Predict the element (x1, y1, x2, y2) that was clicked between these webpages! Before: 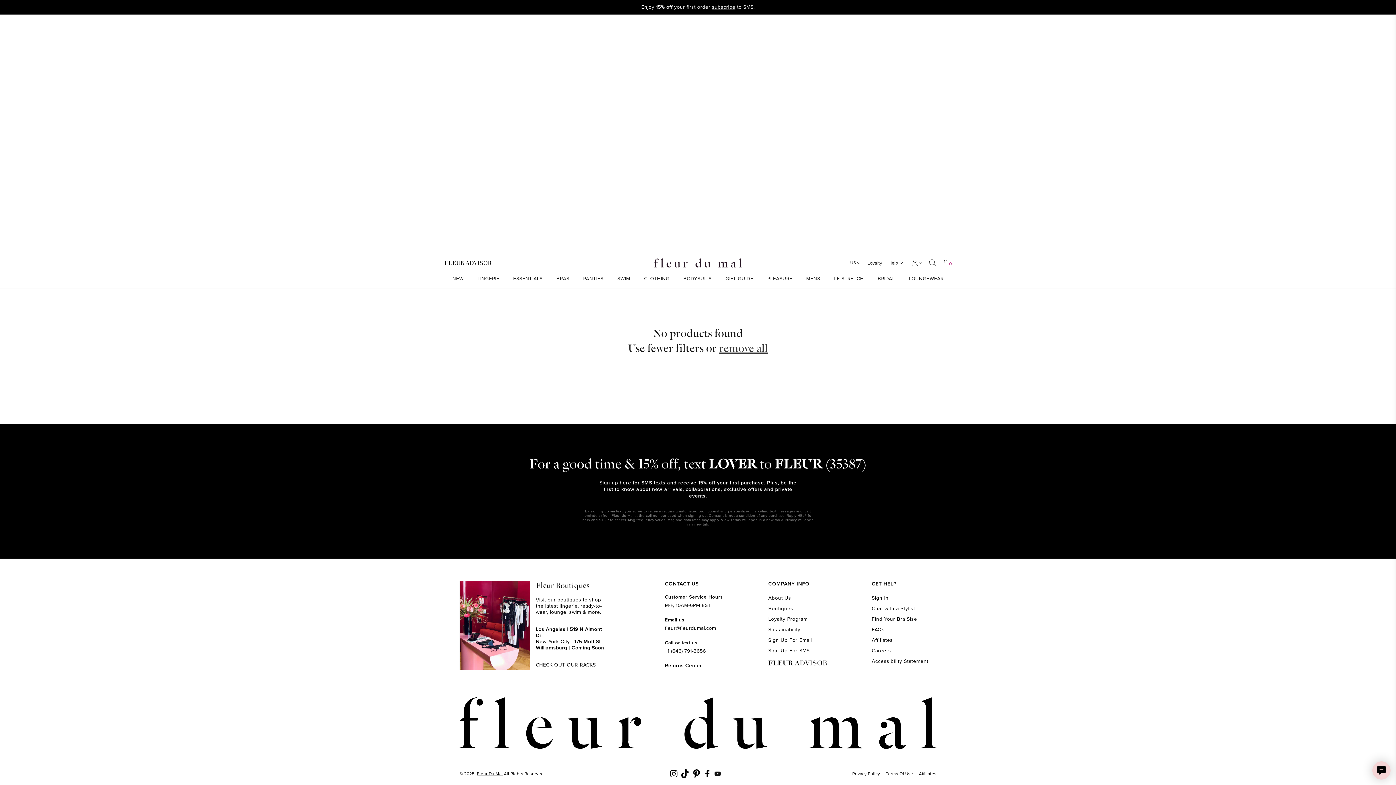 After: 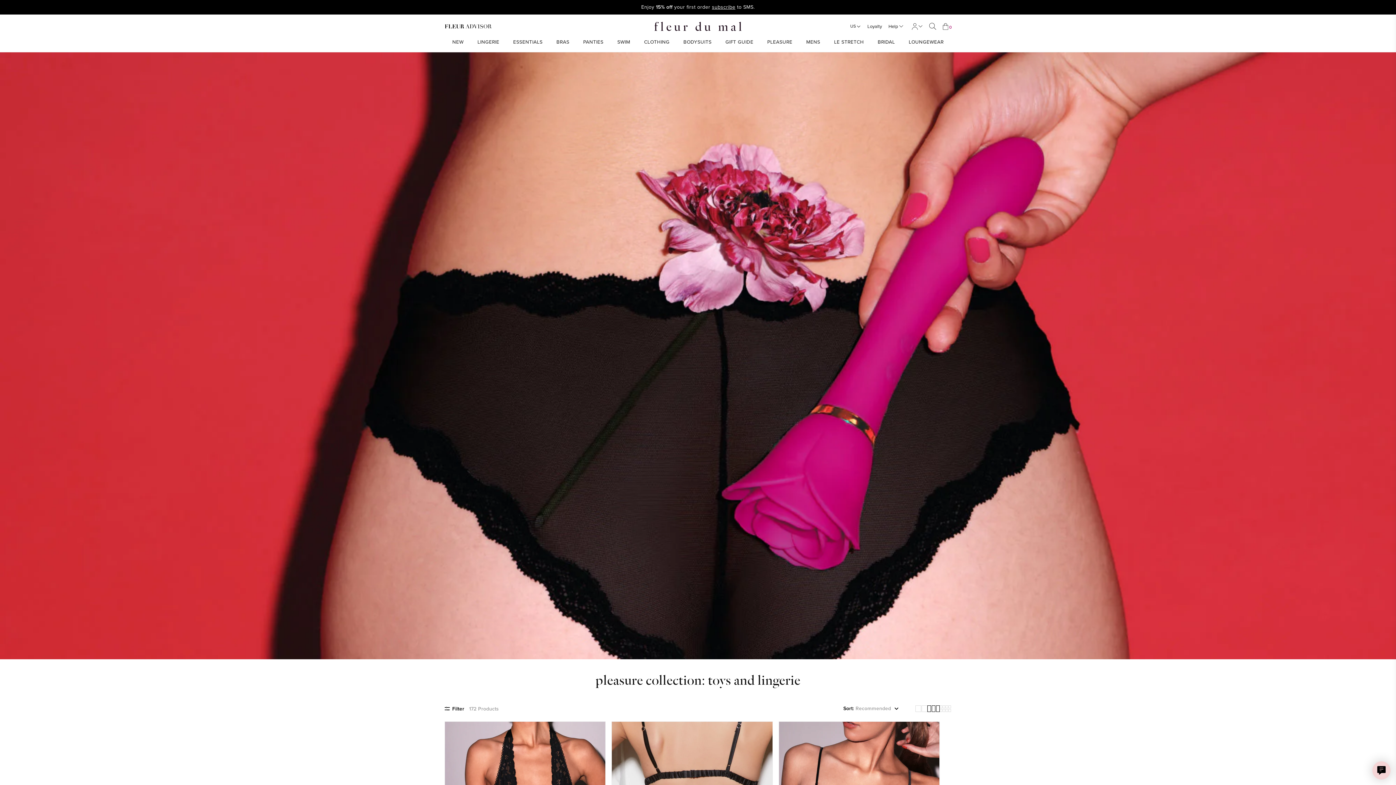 Action: label: PLEASURE bbox: (760, 271, 799, 288)